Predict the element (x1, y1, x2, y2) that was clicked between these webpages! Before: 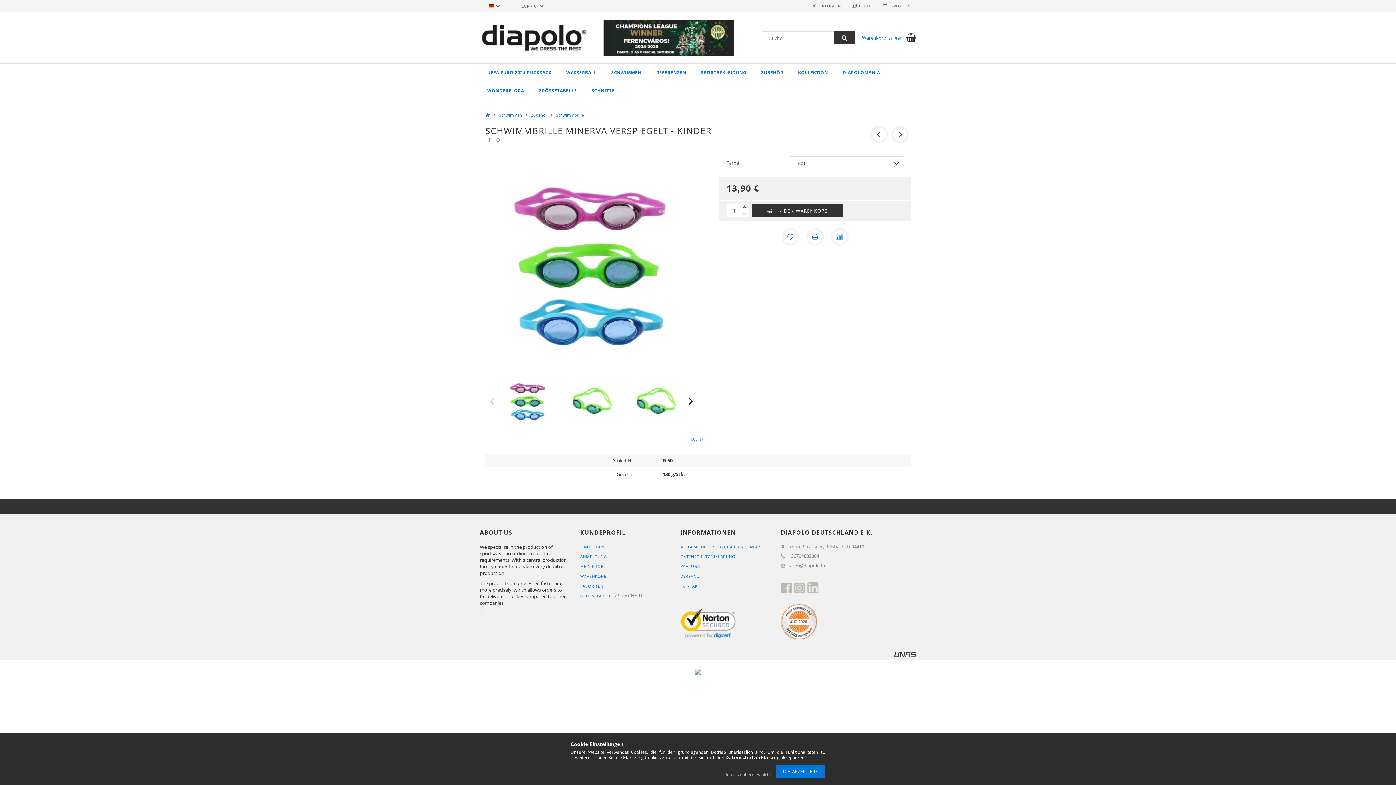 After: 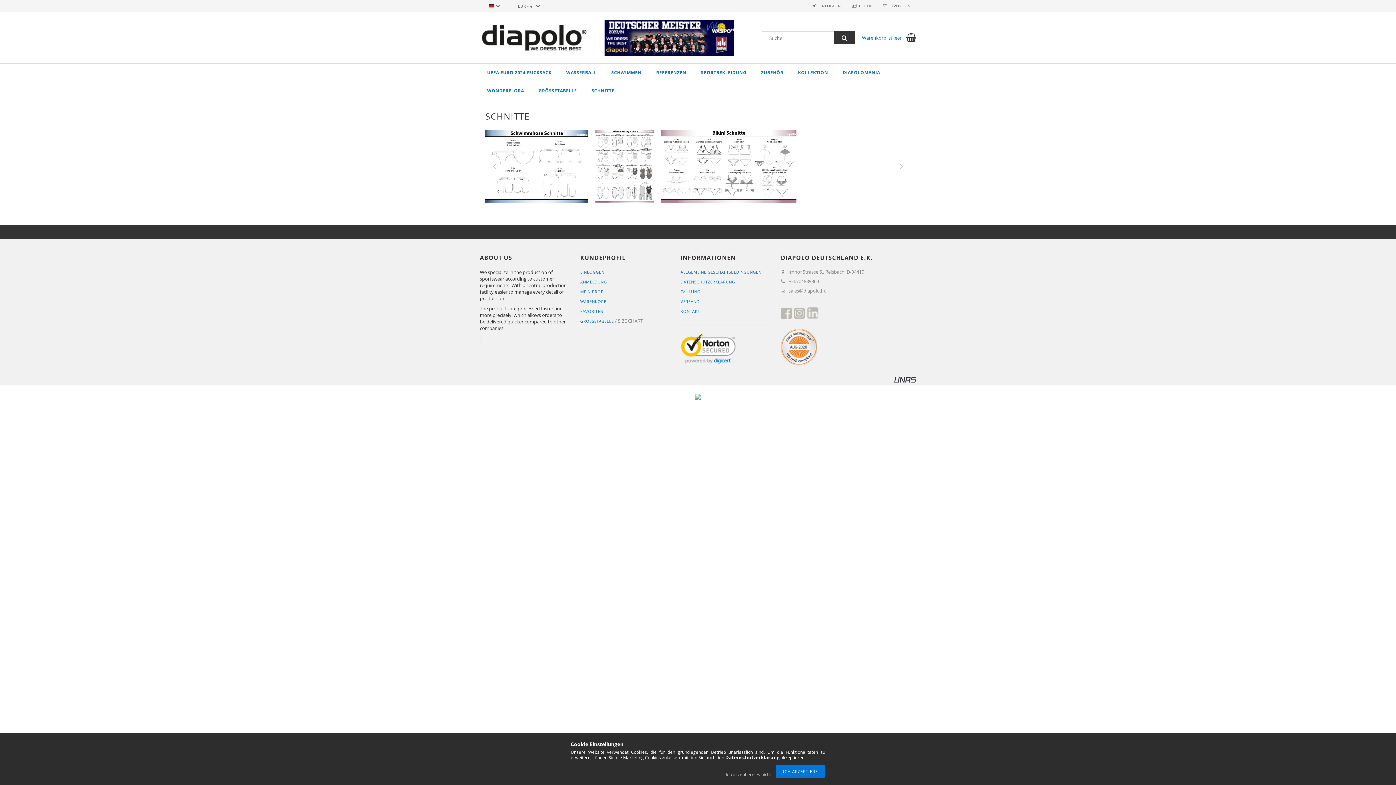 Action: label: SCHNITTE bbox: (584, 81, 621, 100)